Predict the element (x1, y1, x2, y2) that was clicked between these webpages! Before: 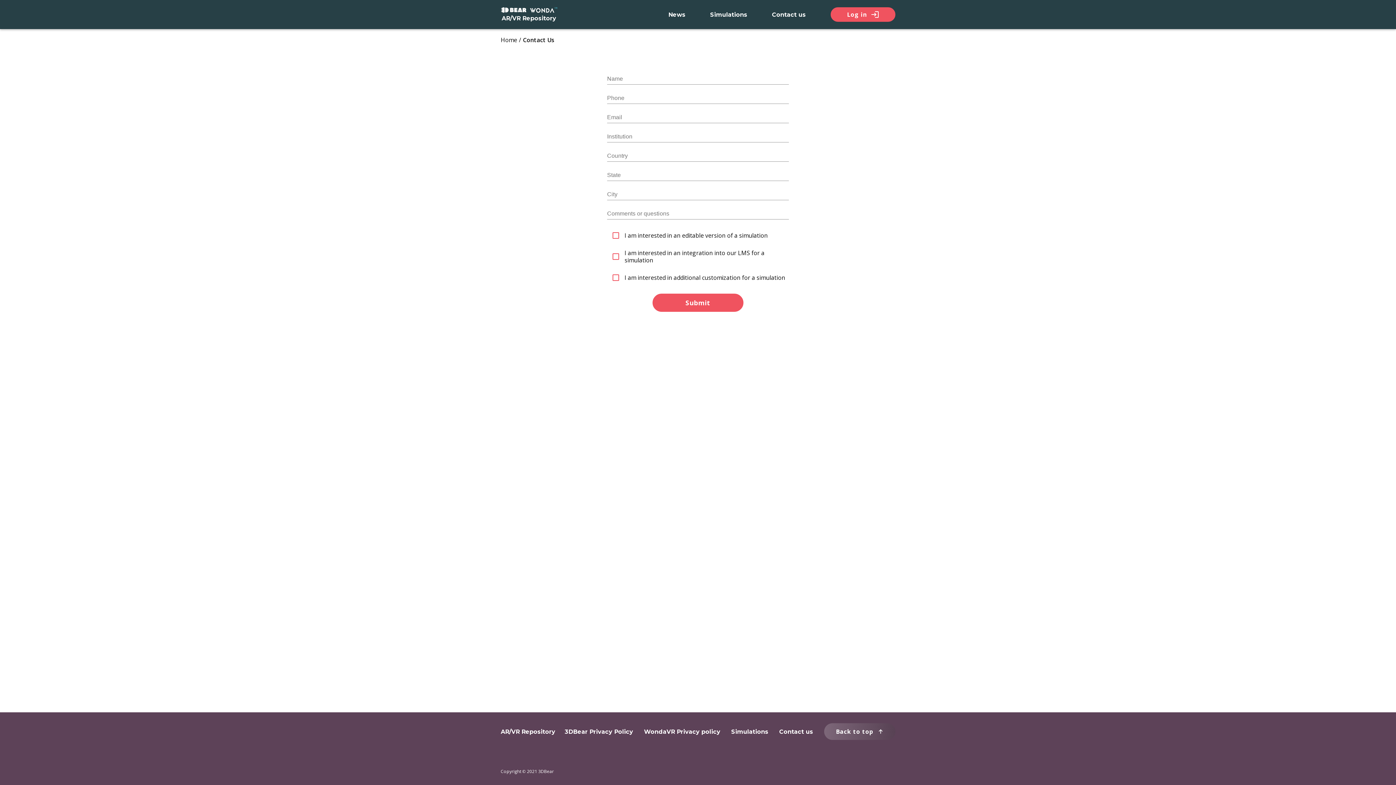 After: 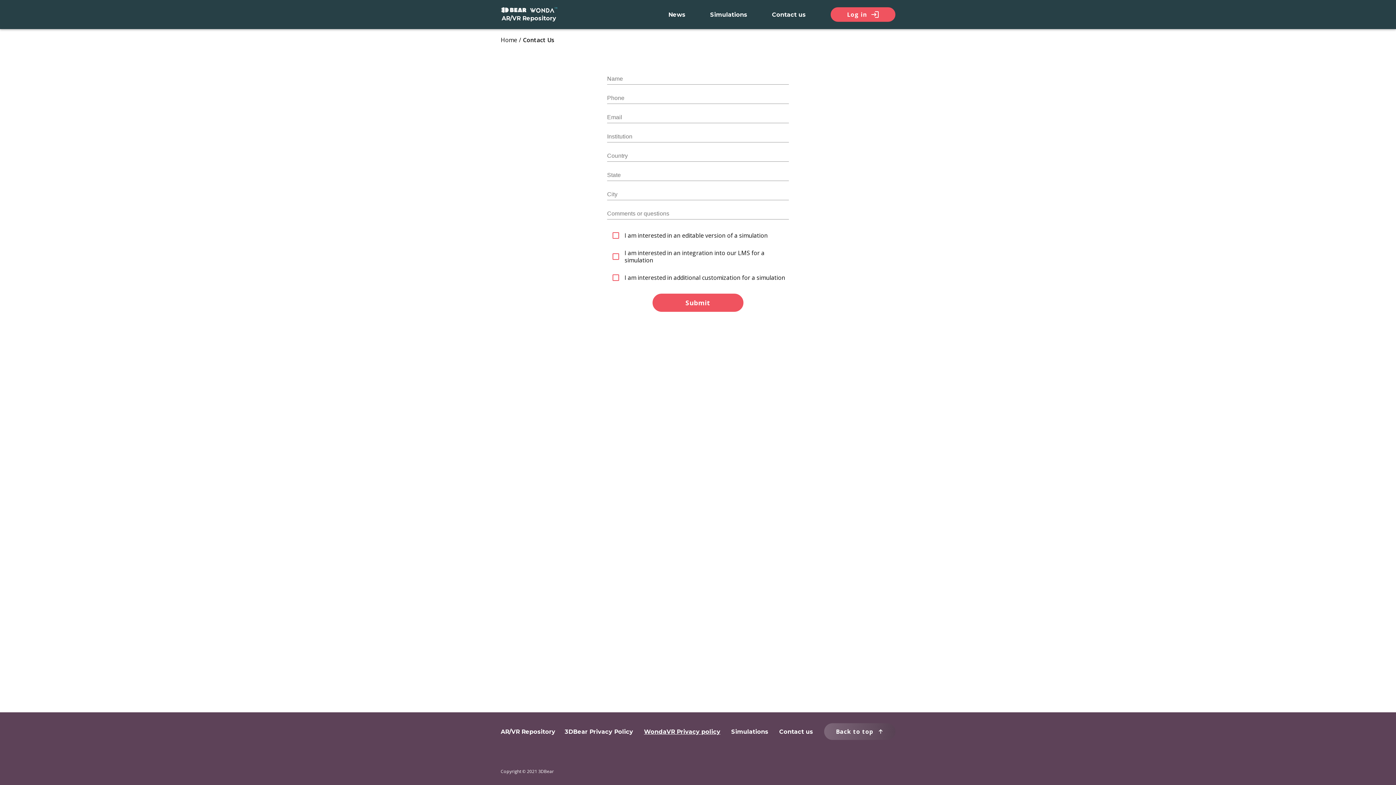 Action: label: WondaVR Privacy policy bbox: (644, 728, 720, 735)